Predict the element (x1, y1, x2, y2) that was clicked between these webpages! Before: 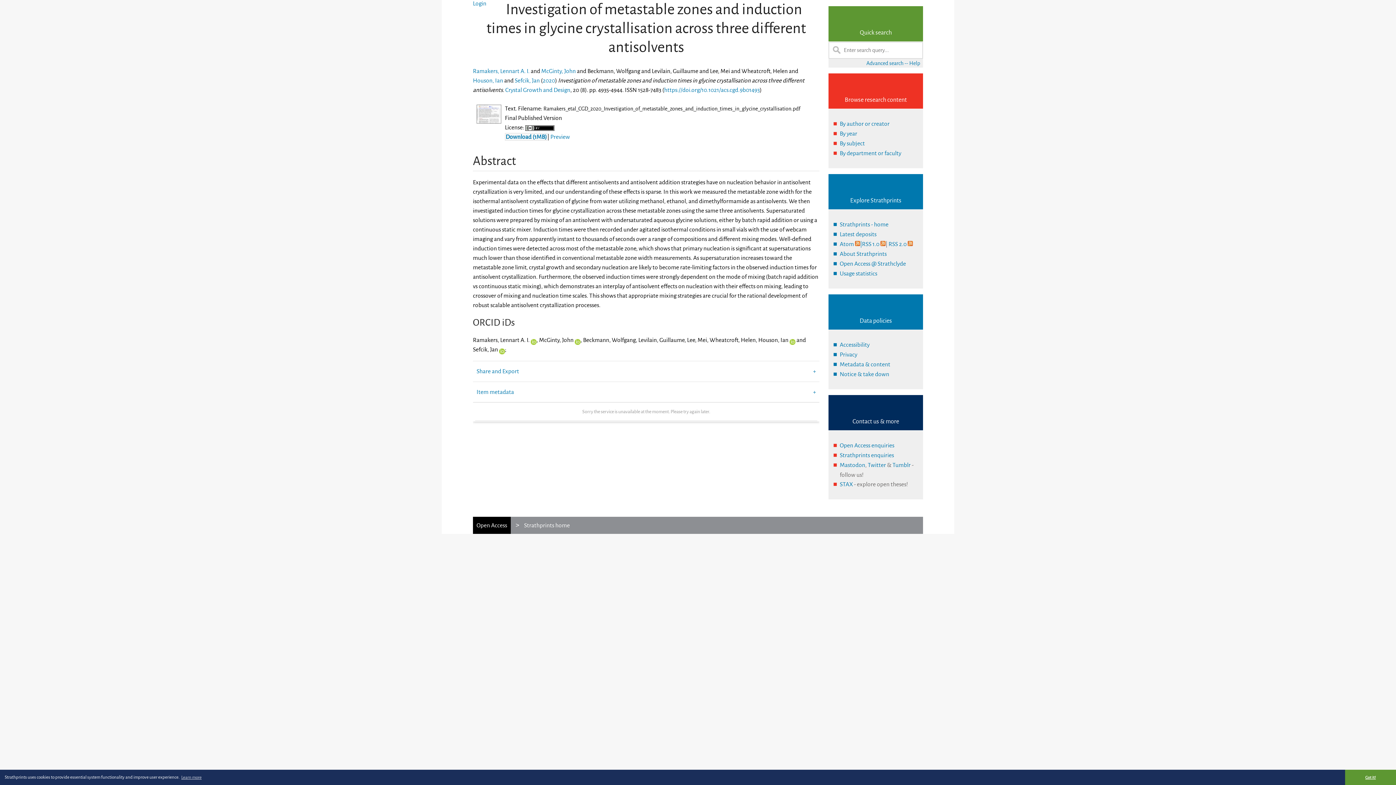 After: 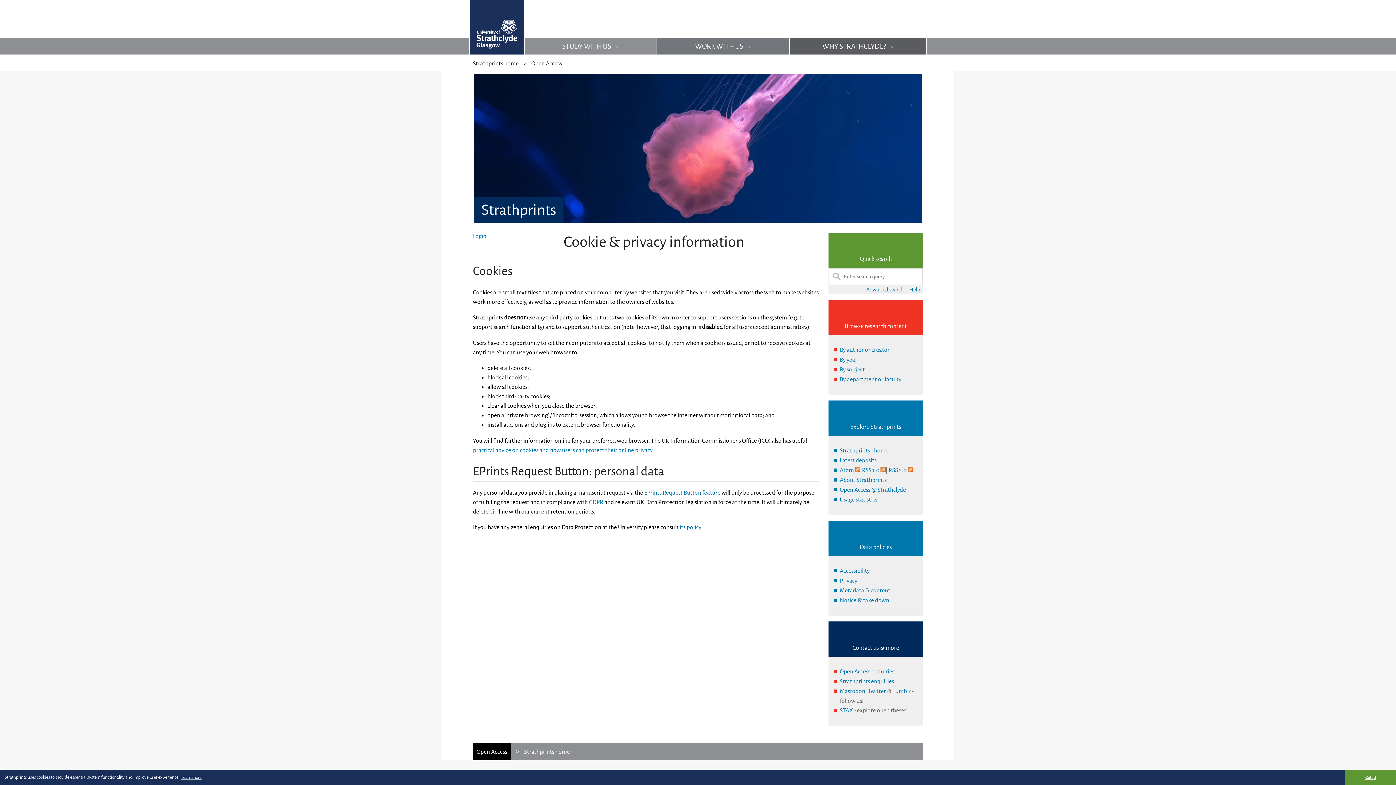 Action: label: Privacy bbox: (840, 350, 857, 359)